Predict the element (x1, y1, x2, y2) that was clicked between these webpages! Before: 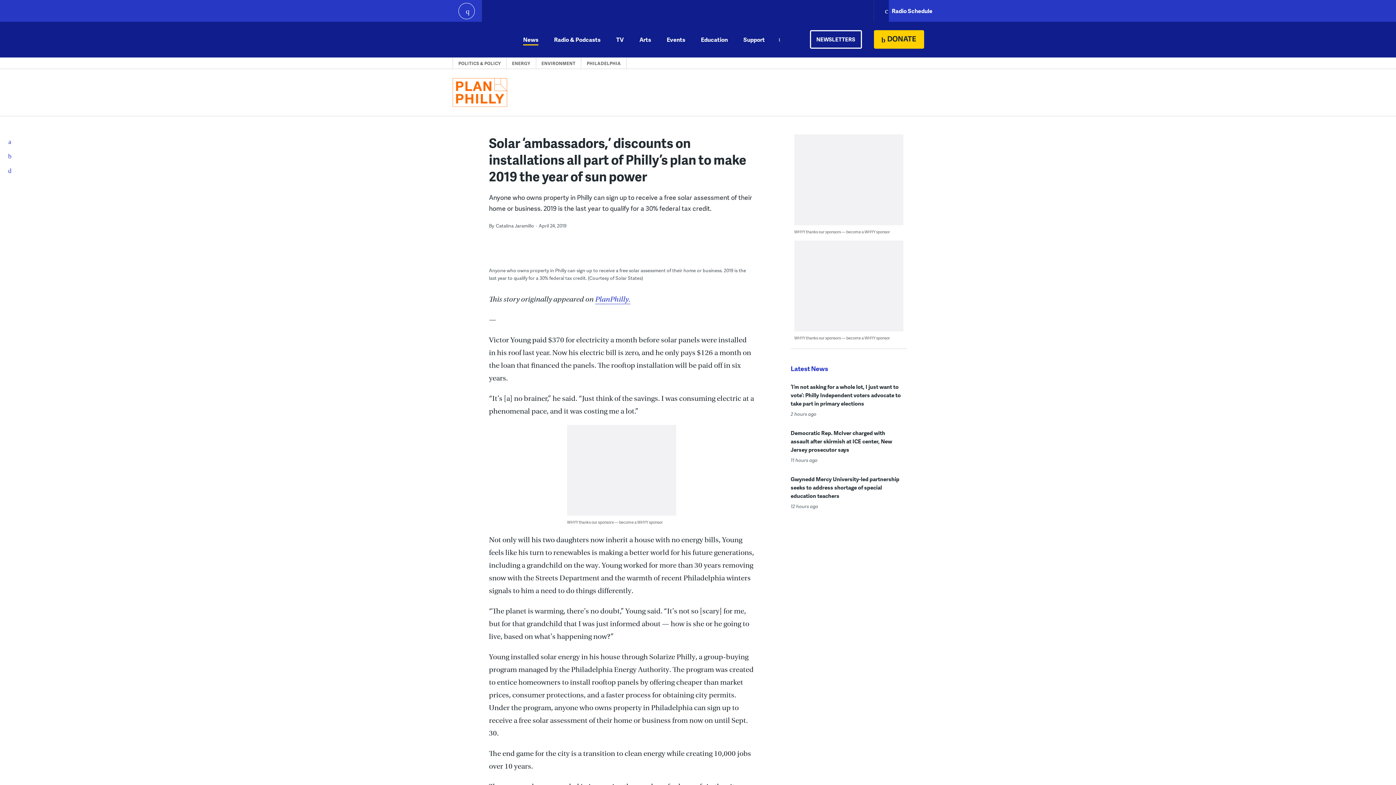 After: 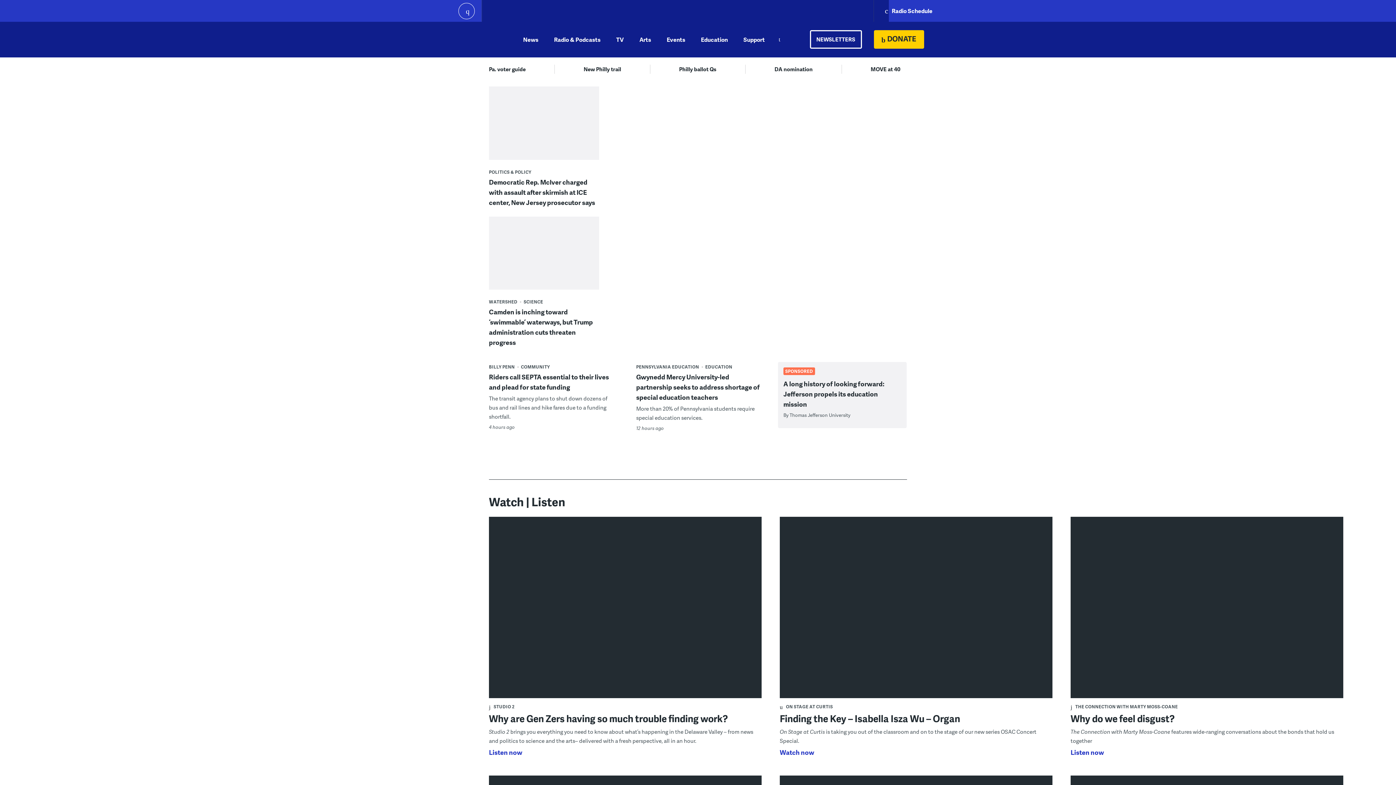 Action: label: WHYY bbox: (452, 23, 505, 55)